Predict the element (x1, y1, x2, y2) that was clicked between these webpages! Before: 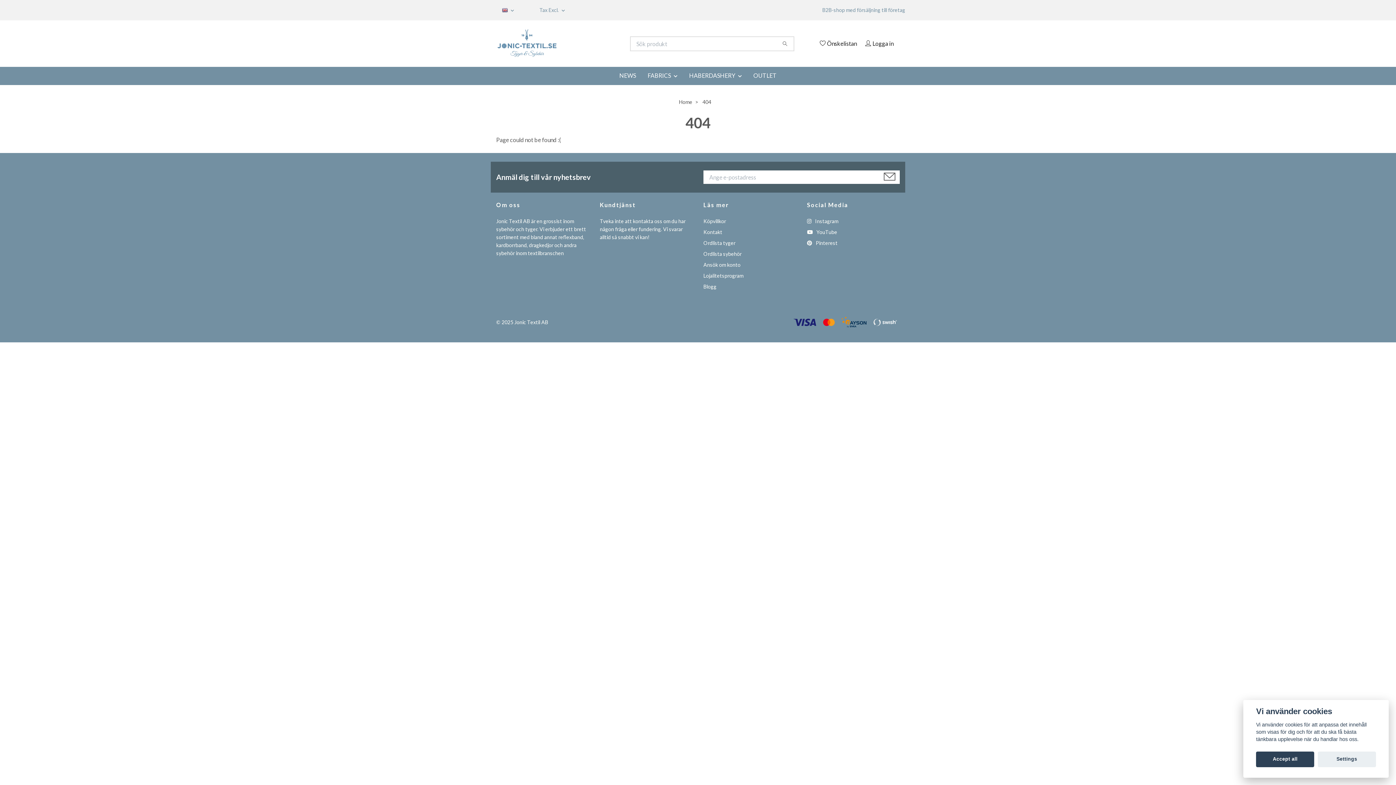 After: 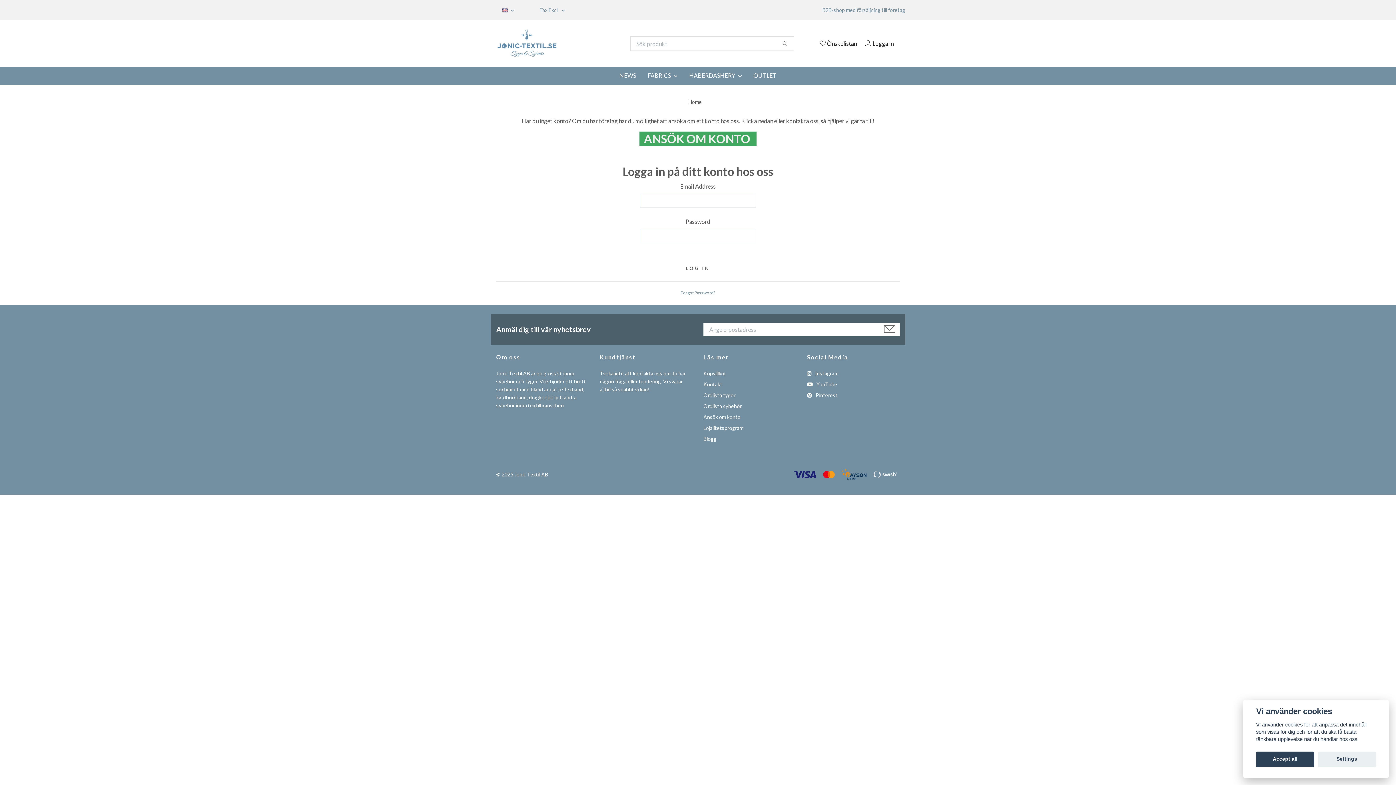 Action: label: Logga in bbox: (864, 38, 893, 47)